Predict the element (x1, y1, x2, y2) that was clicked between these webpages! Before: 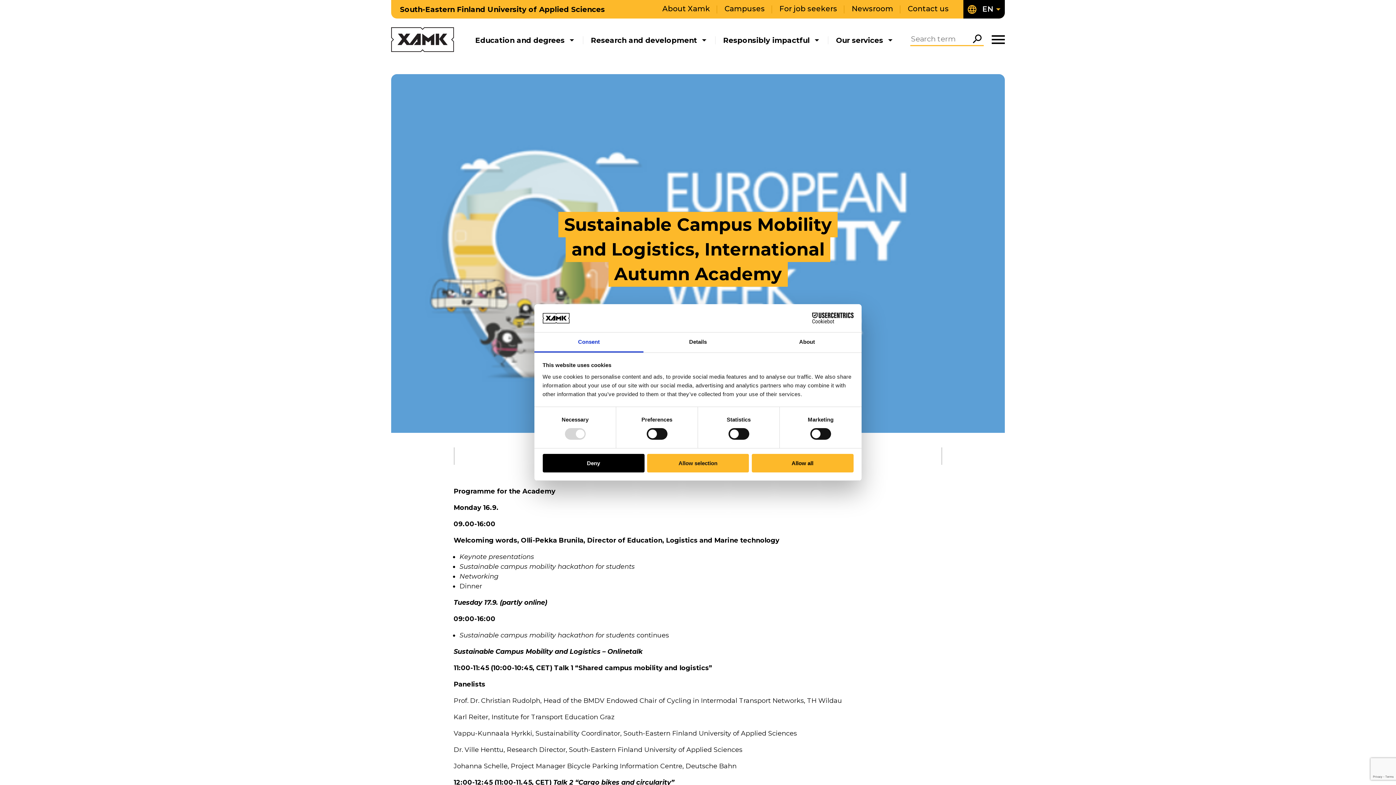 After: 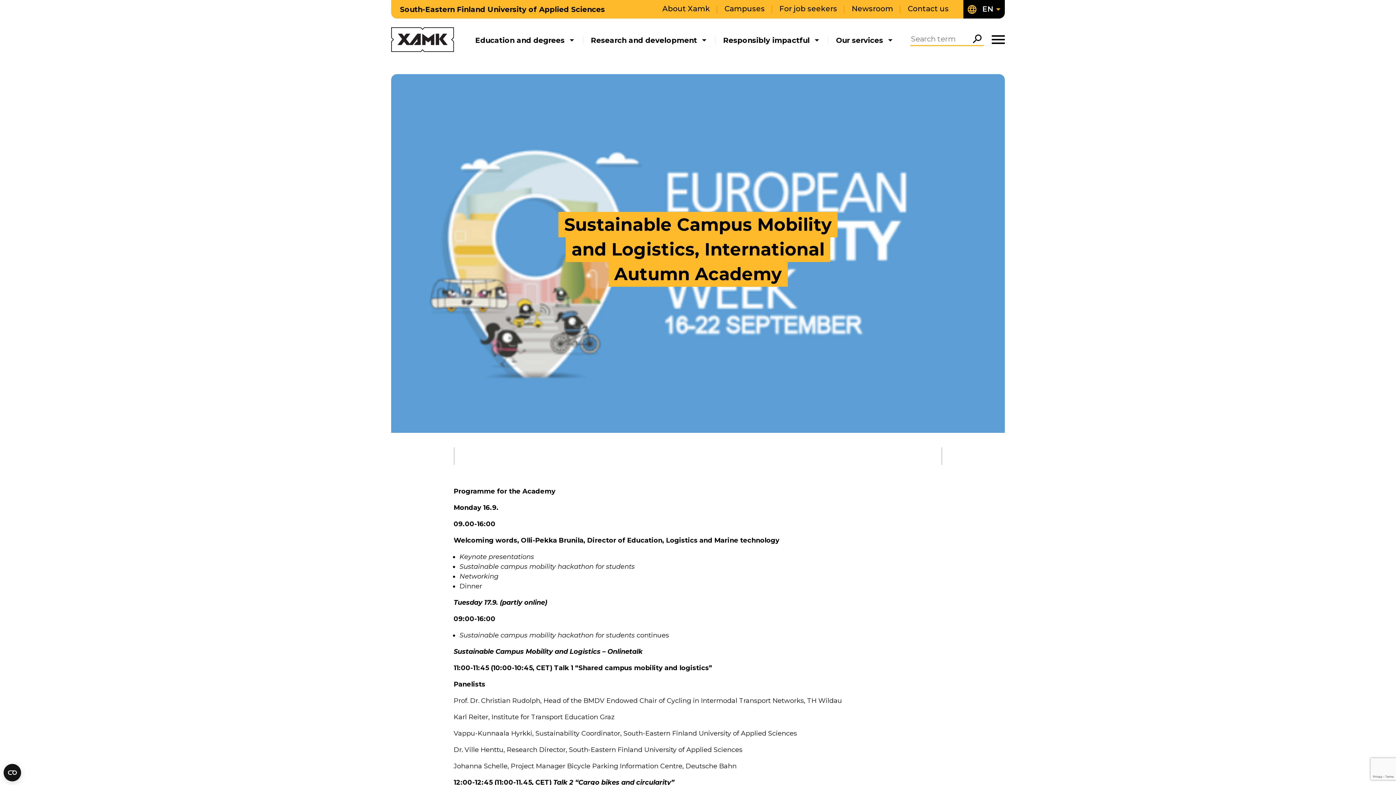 Action: bbox: (751, 454, 853, 472) label: Allow all